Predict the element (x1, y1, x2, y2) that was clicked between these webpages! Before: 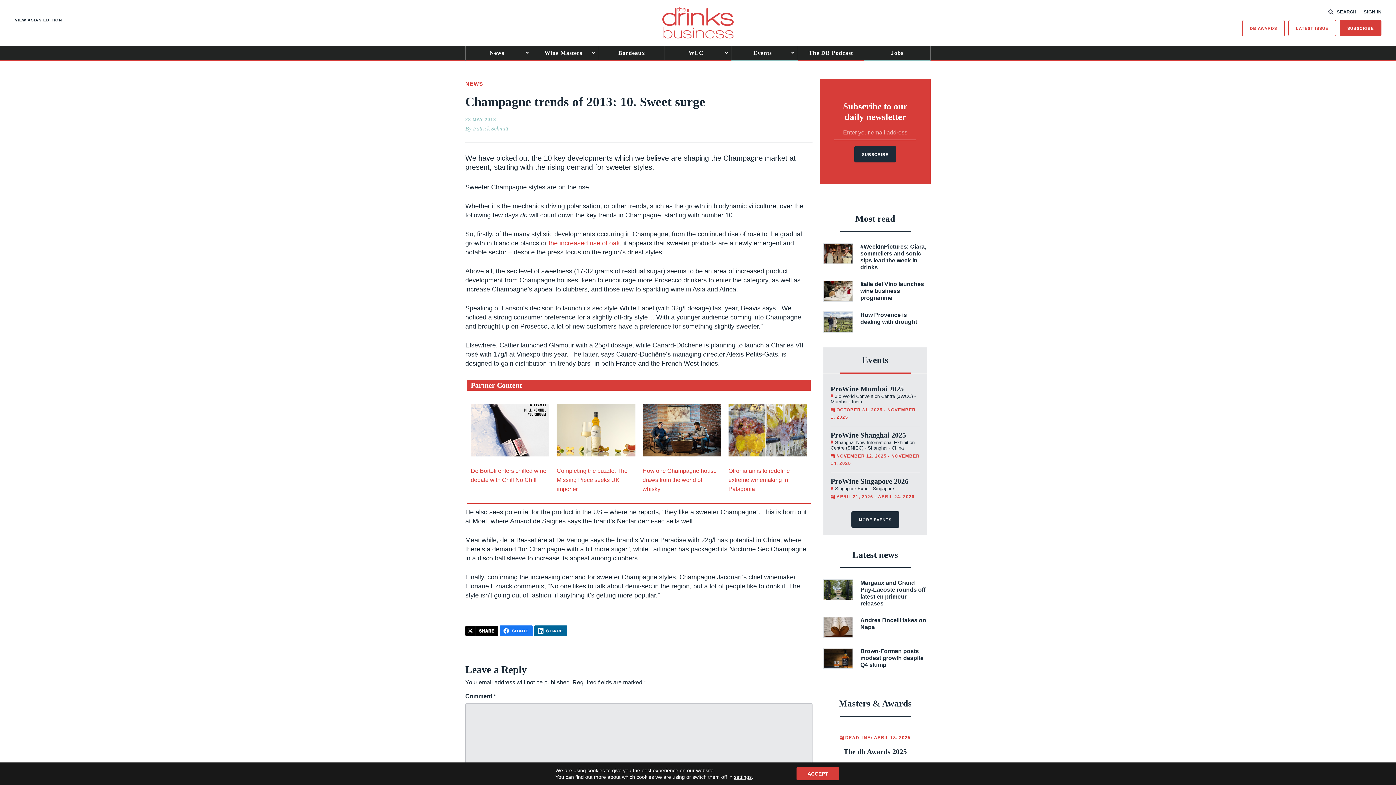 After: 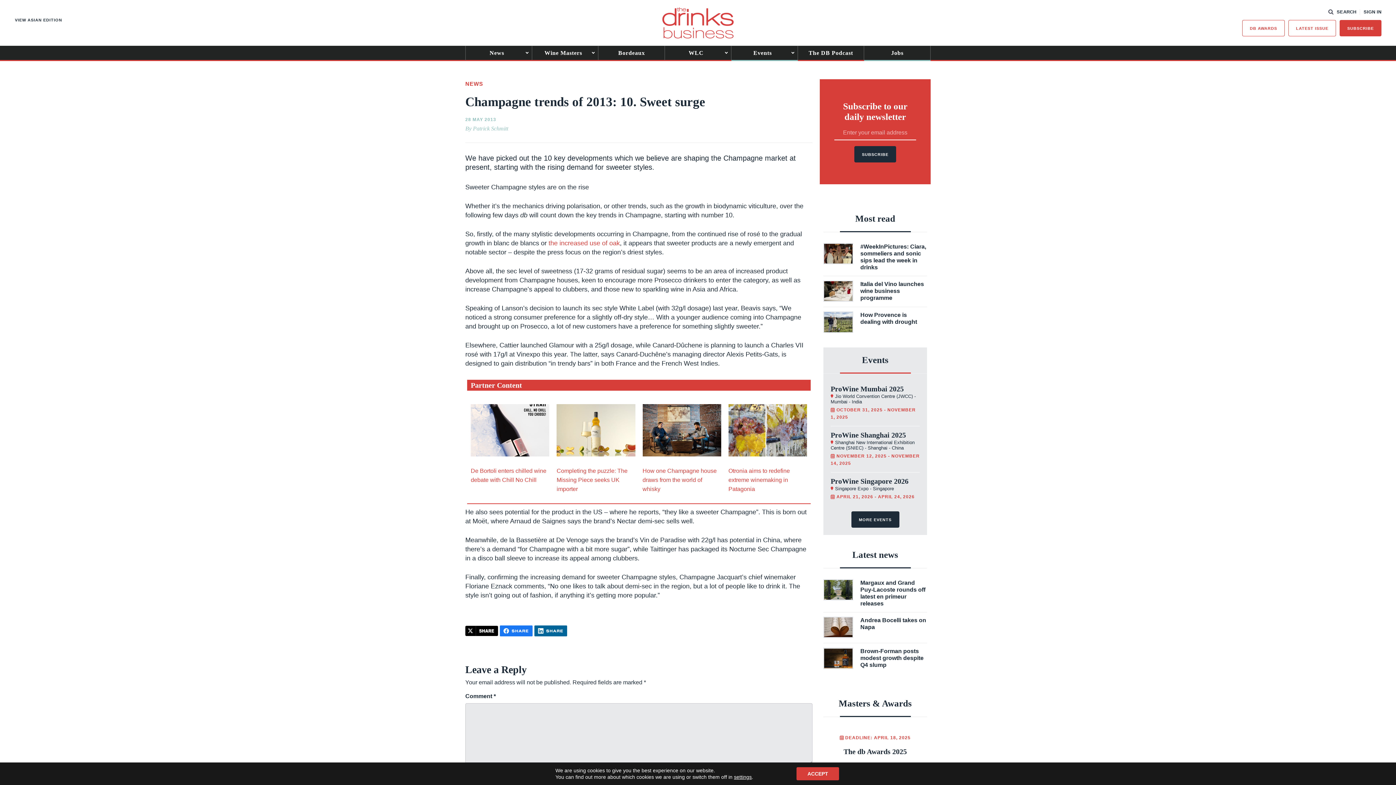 Action: bbox: (556, 404, 635, 456)